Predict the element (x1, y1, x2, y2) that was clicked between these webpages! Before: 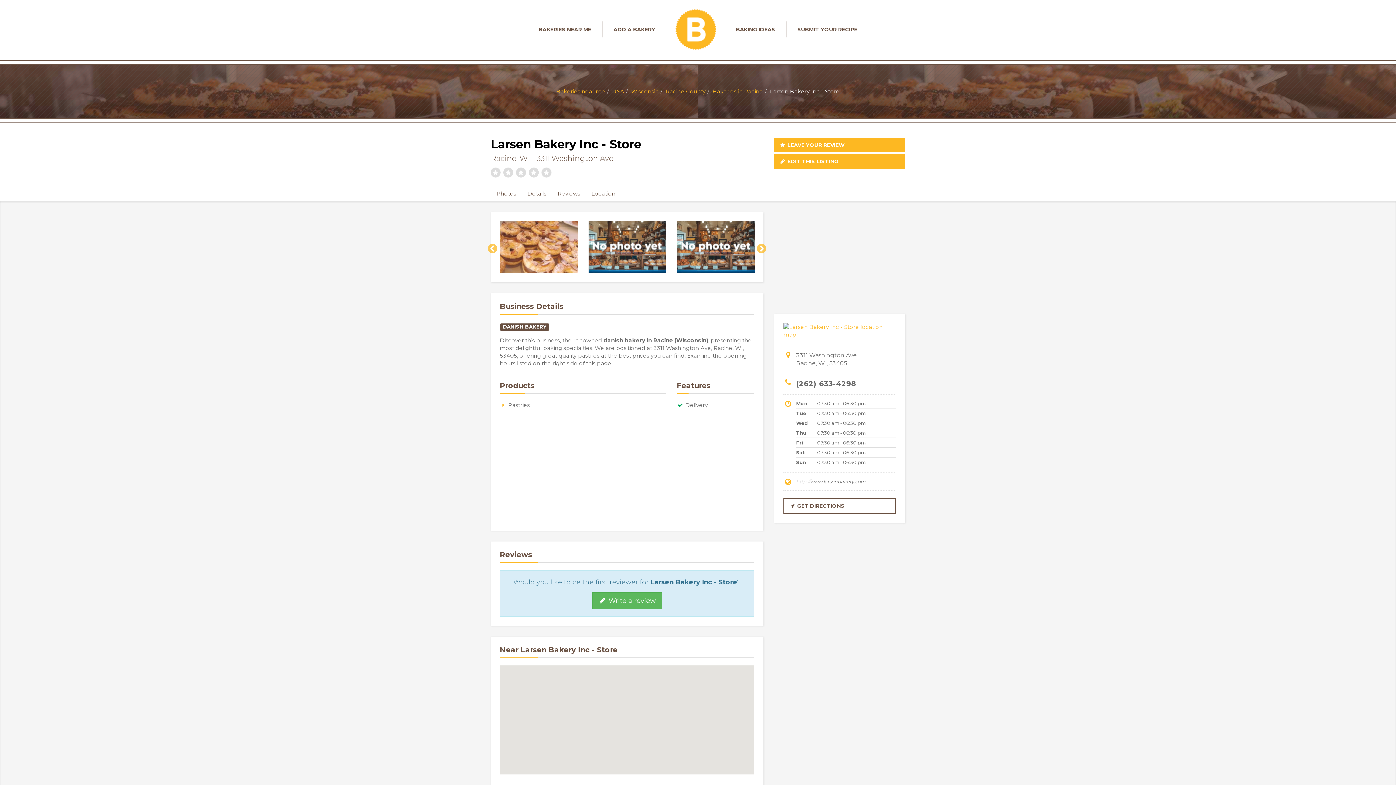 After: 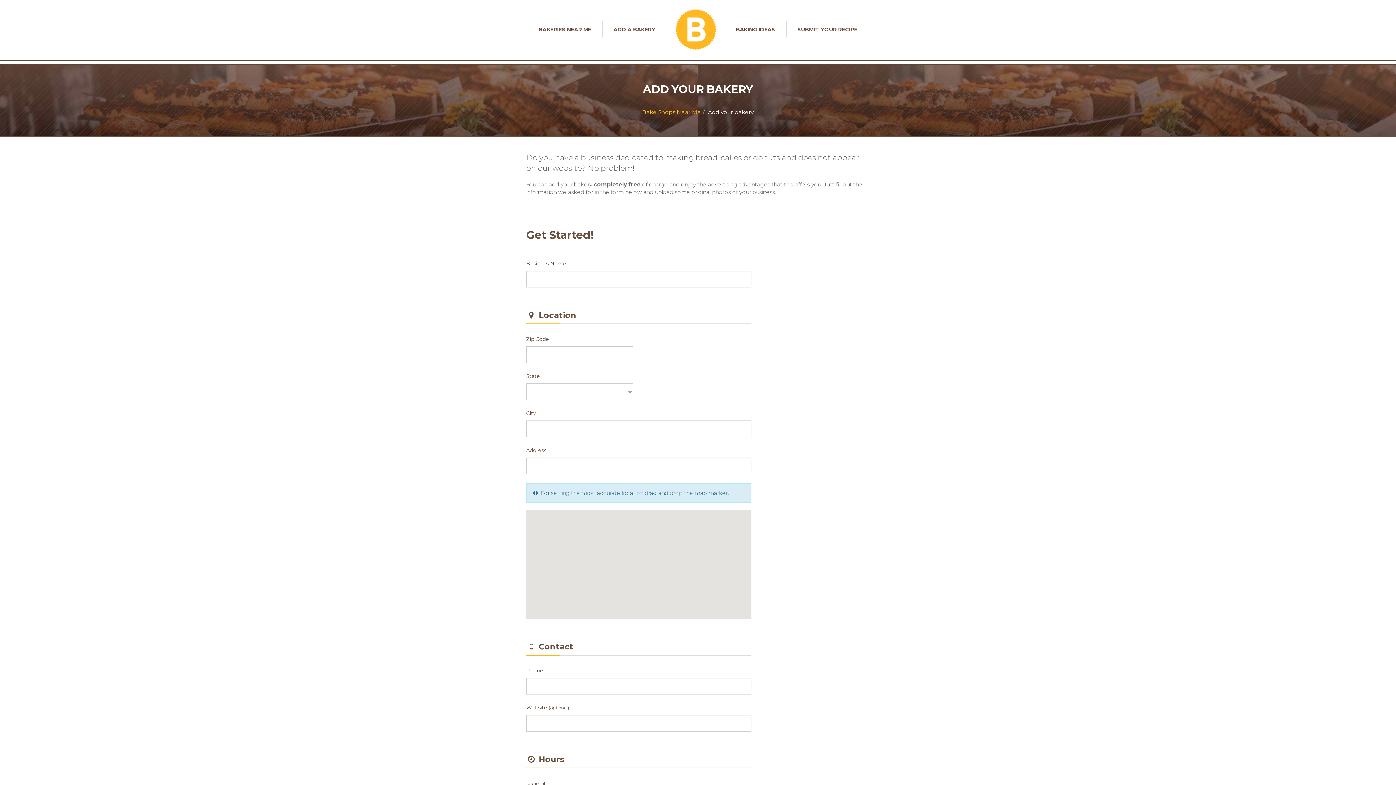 Action: bbox: (602, 21, 666, 37) label: ADD A BAKERY